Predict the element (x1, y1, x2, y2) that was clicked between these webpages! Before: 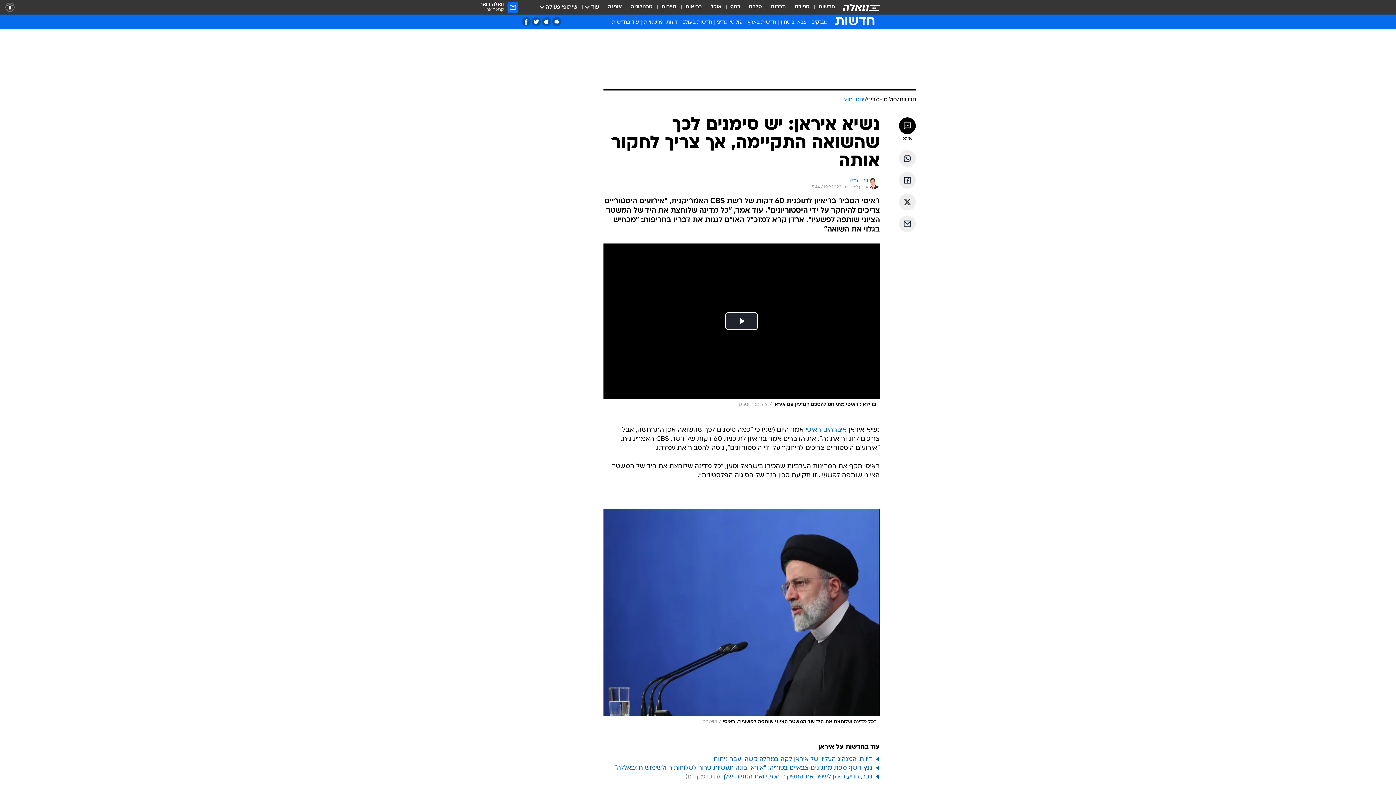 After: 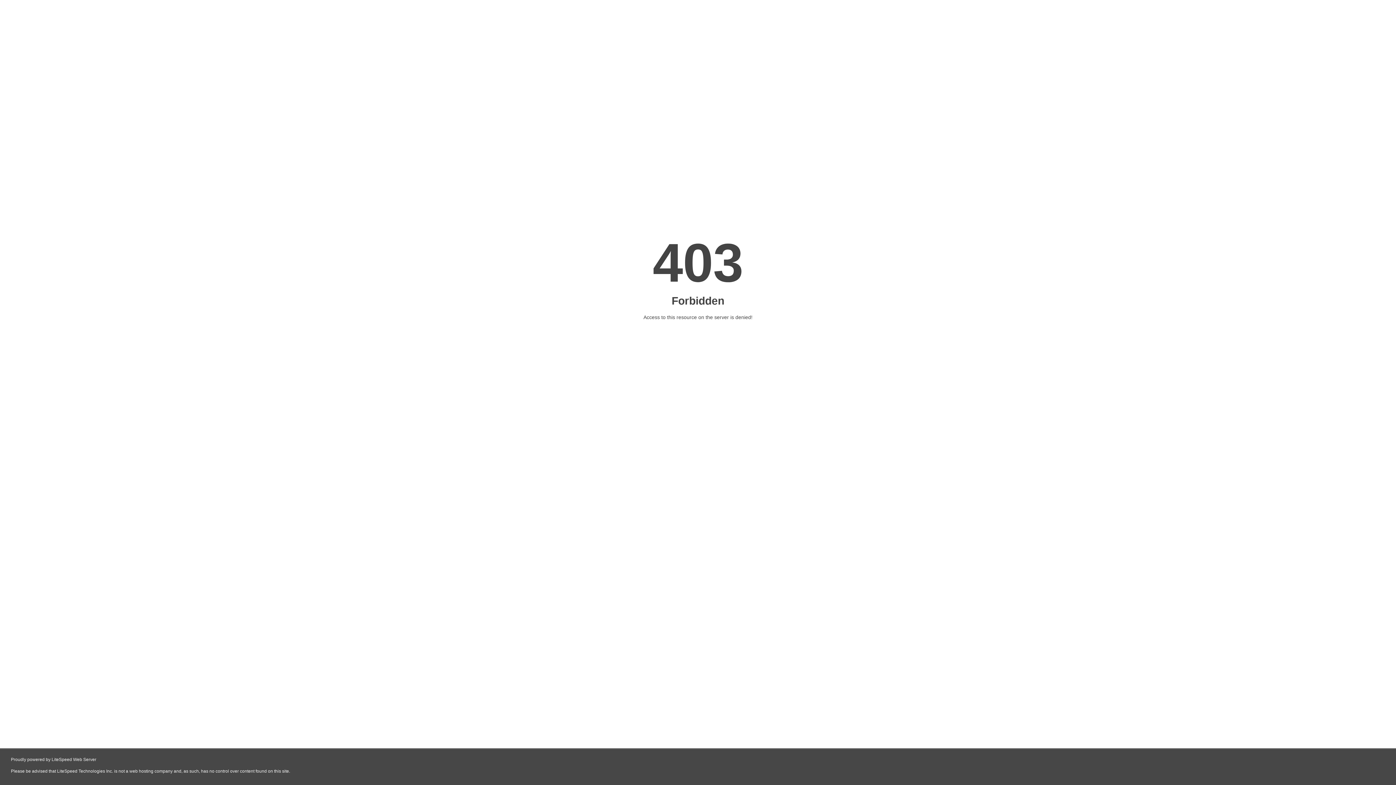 Action: bbox: (685, 774, 872, 780) label: גבר, הגיע הזמן לשפר את התפקוד המיני ואת הזוגיות שלך